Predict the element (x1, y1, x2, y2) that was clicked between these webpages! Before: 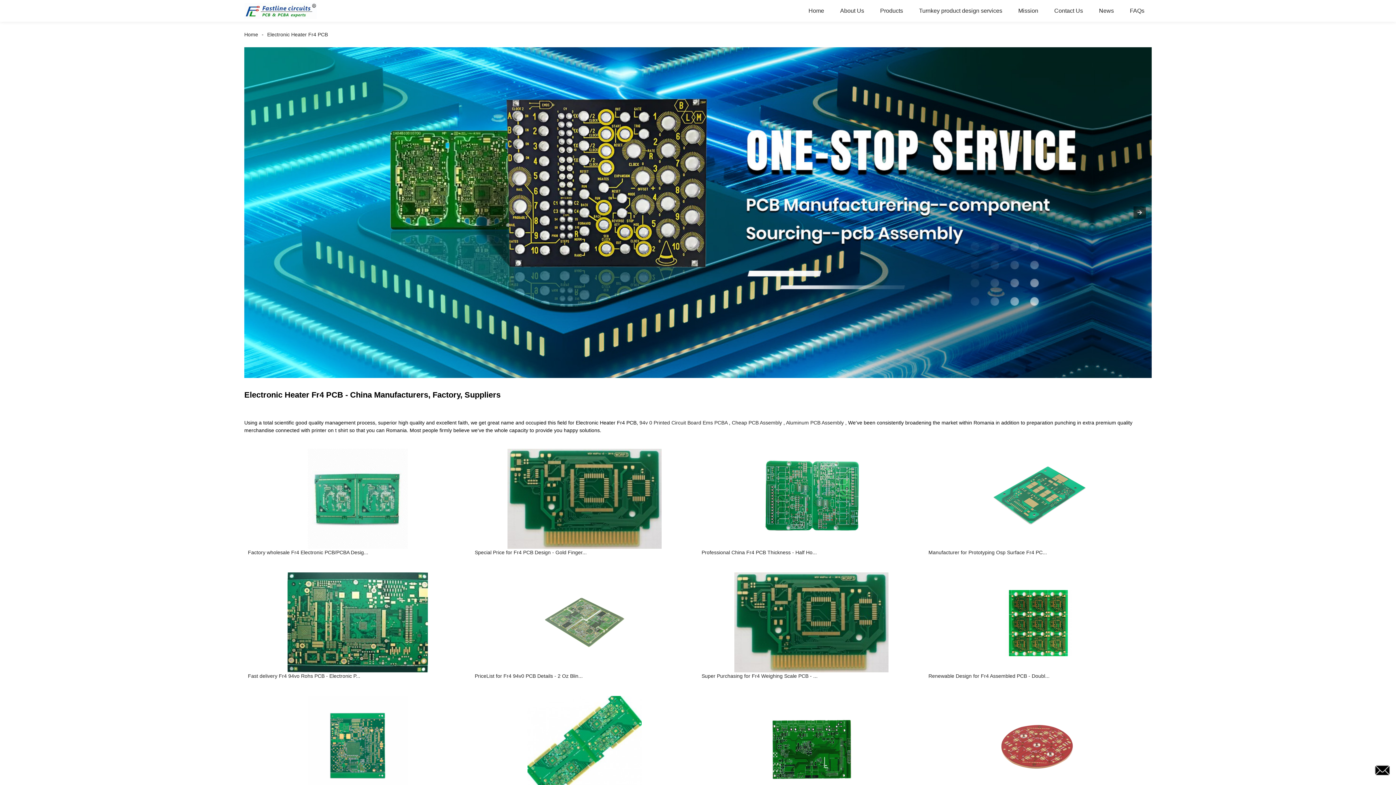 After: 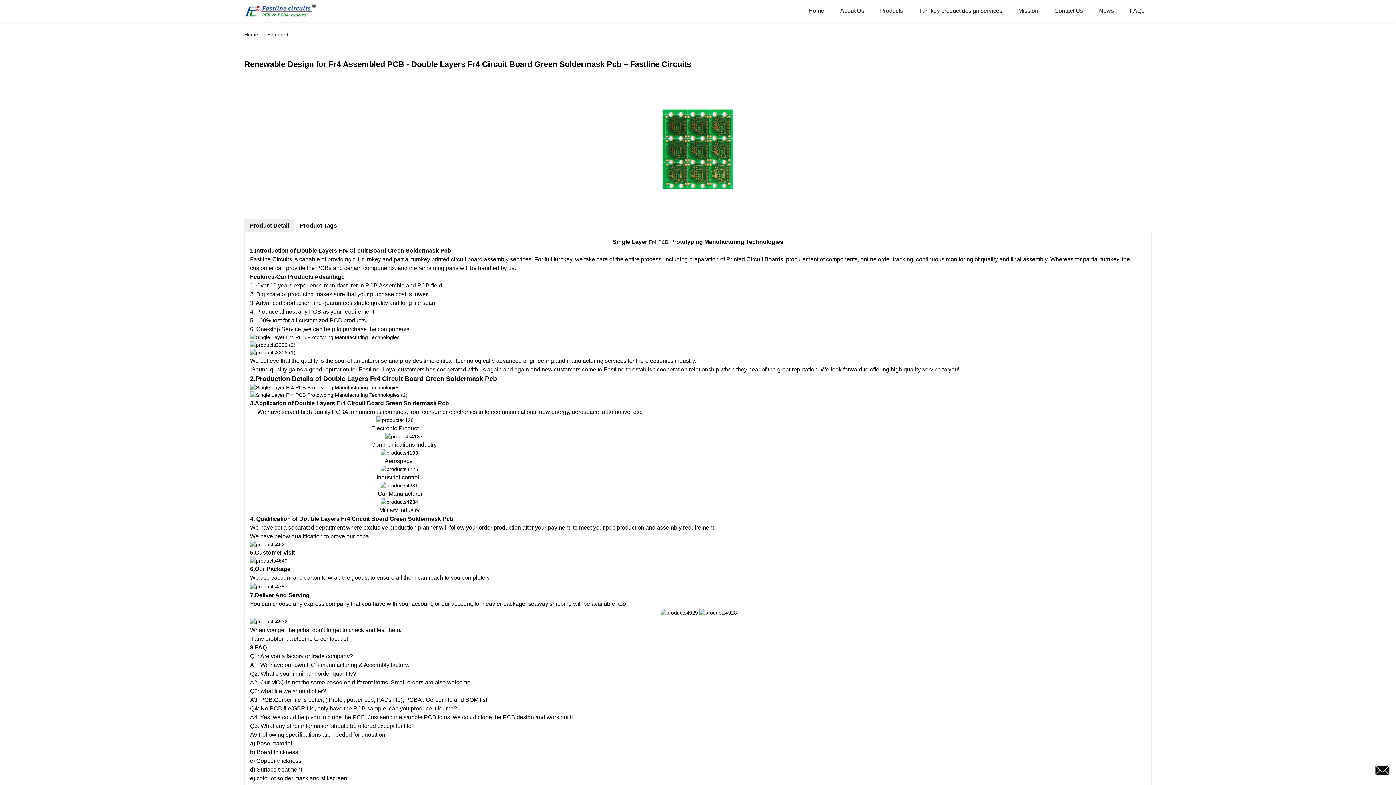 Action: bbox: (928, 572, 1148, 672)